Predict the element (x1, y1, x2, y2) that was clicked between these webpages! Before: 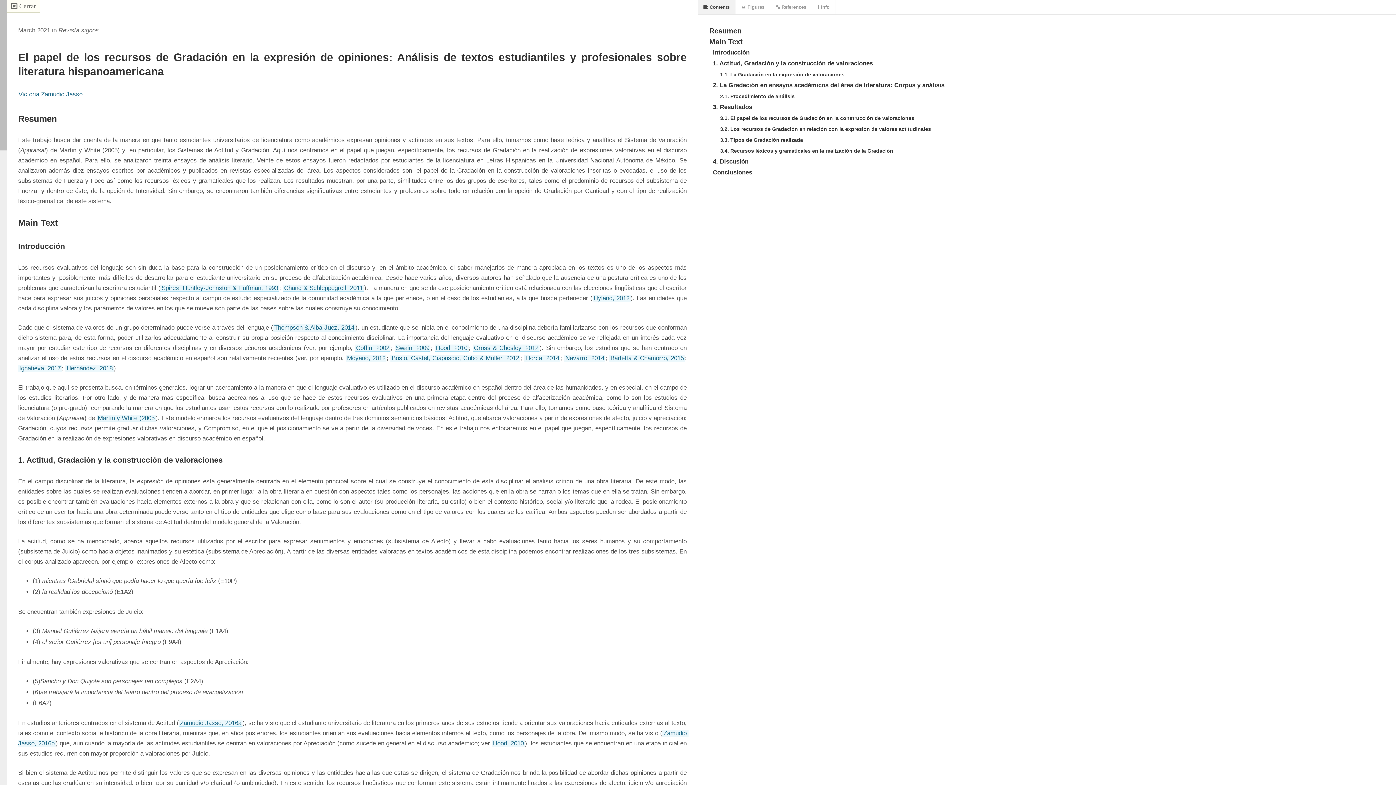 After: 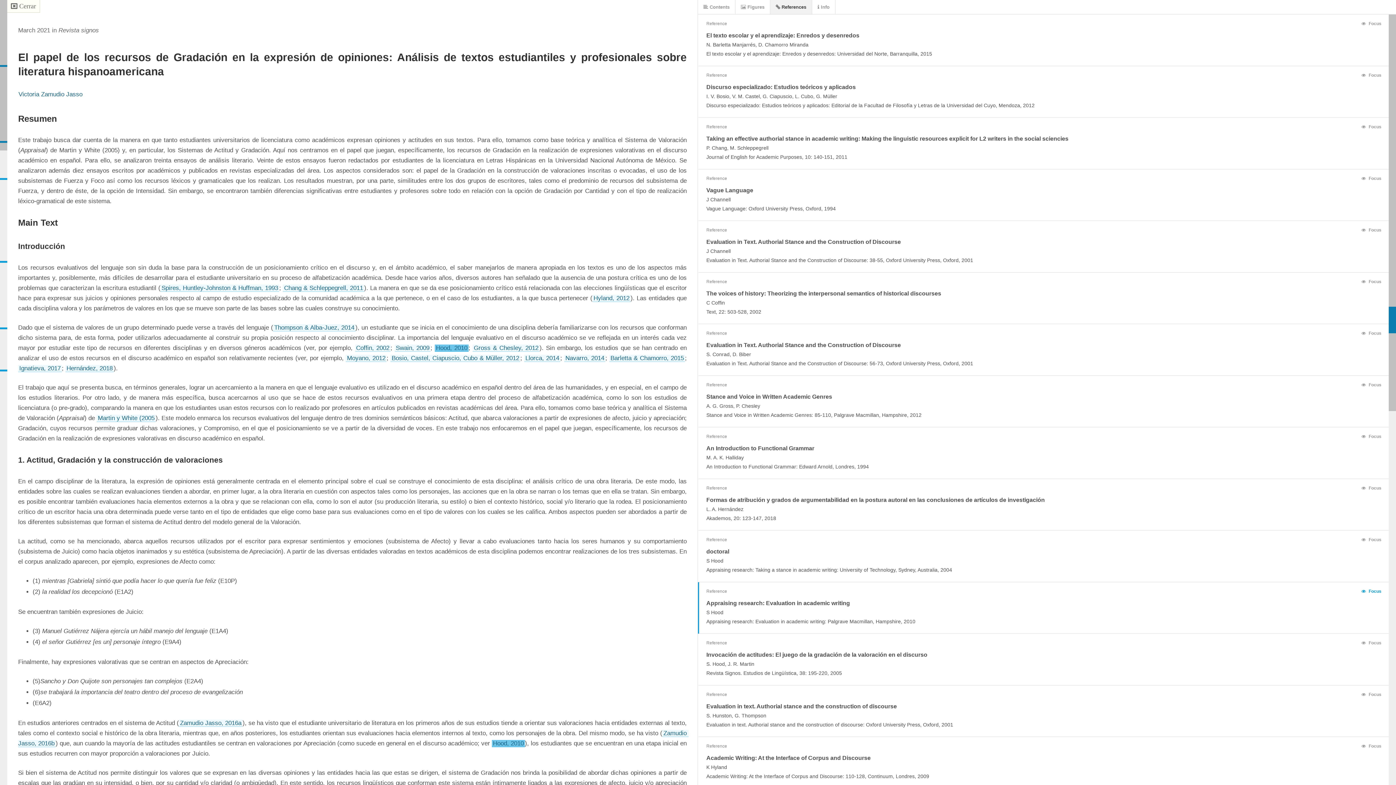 Action: bbox: (434, 344, 468, 352) label: Hood, 2010